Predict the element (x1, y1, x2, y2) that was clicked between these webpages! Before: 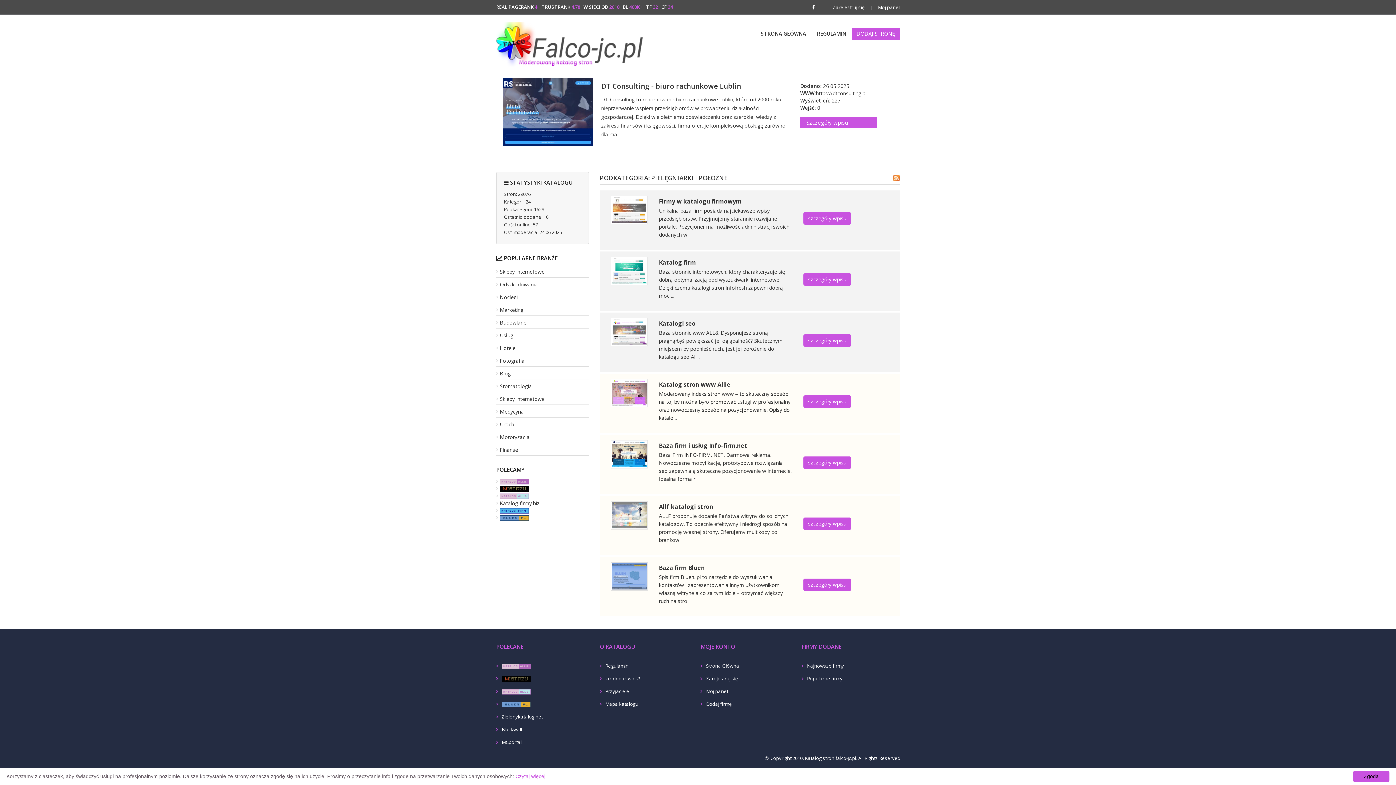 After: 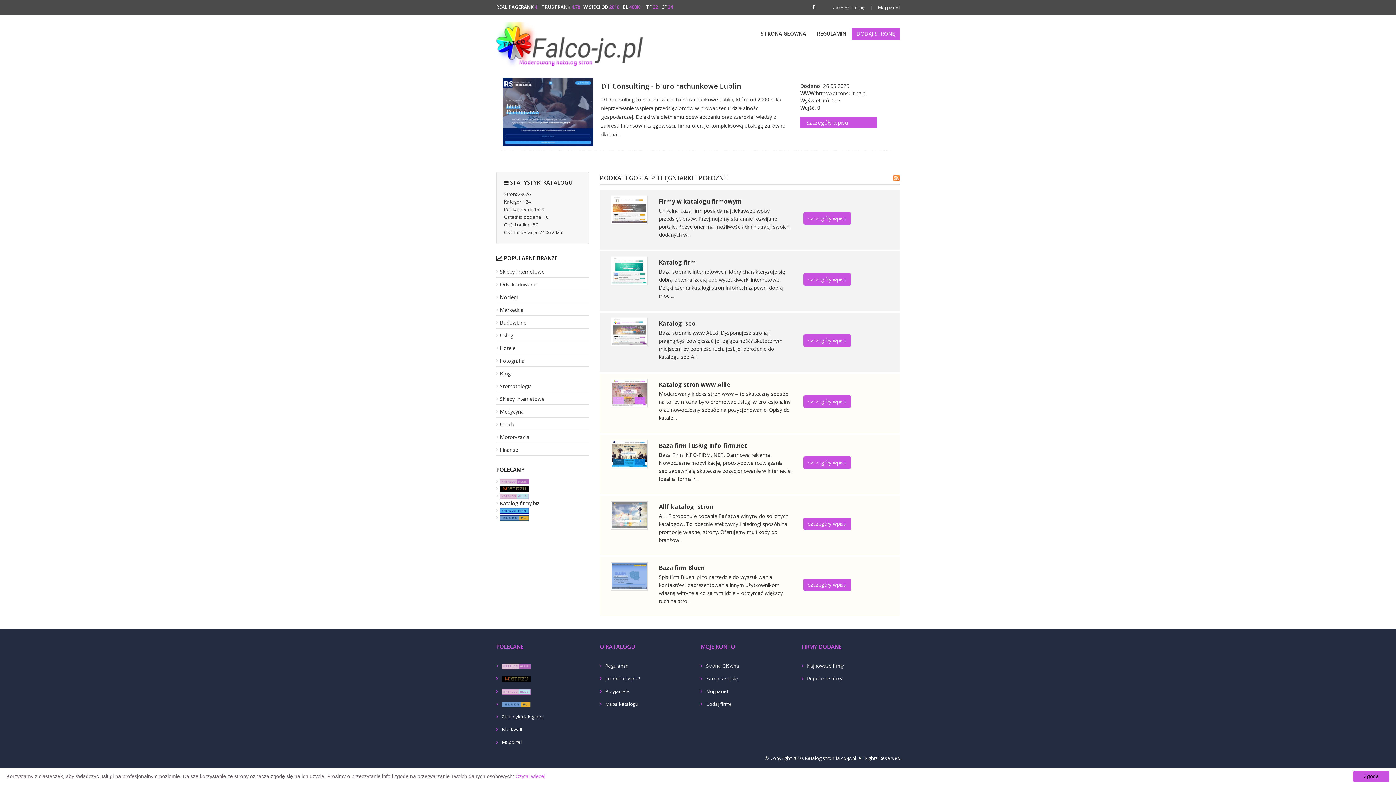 Action: bbox: (496, 700, 530, 707)